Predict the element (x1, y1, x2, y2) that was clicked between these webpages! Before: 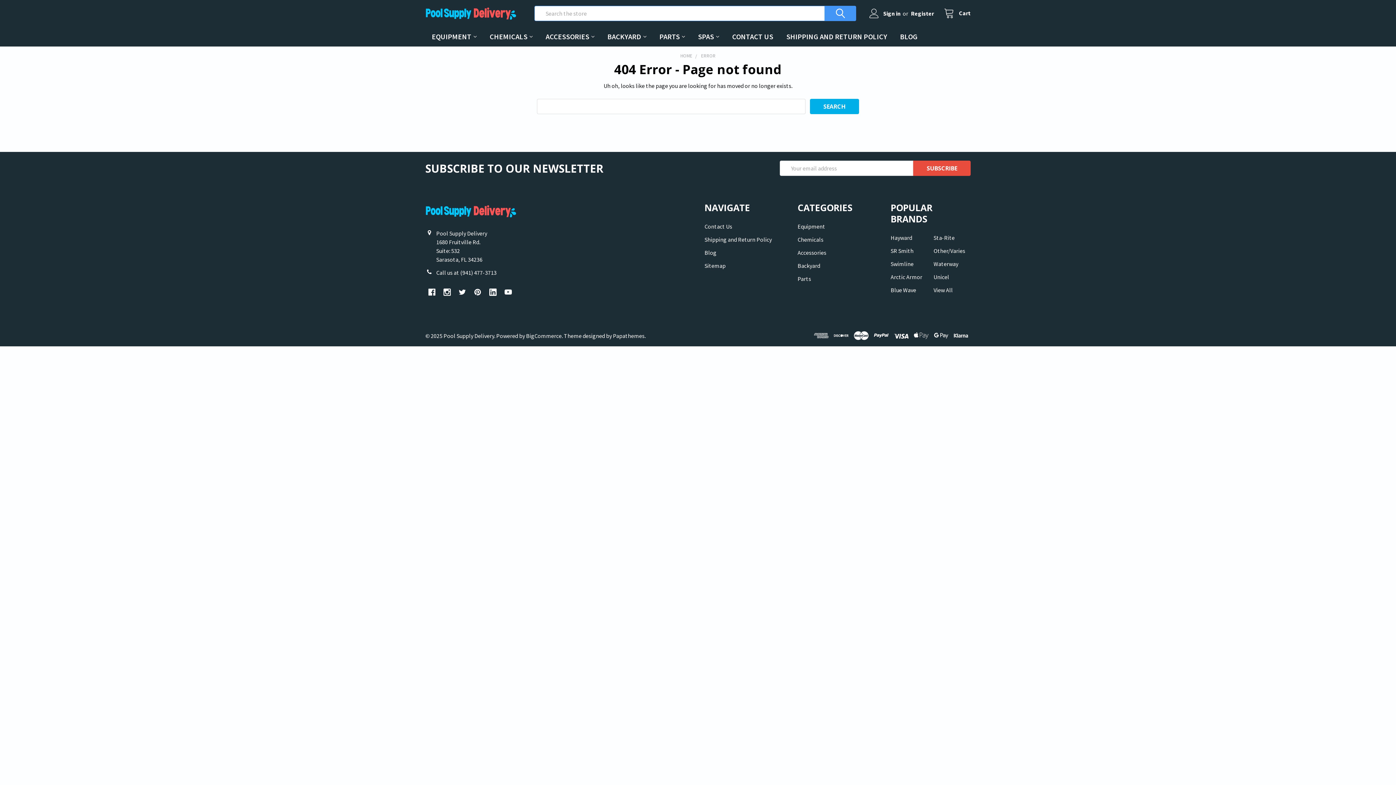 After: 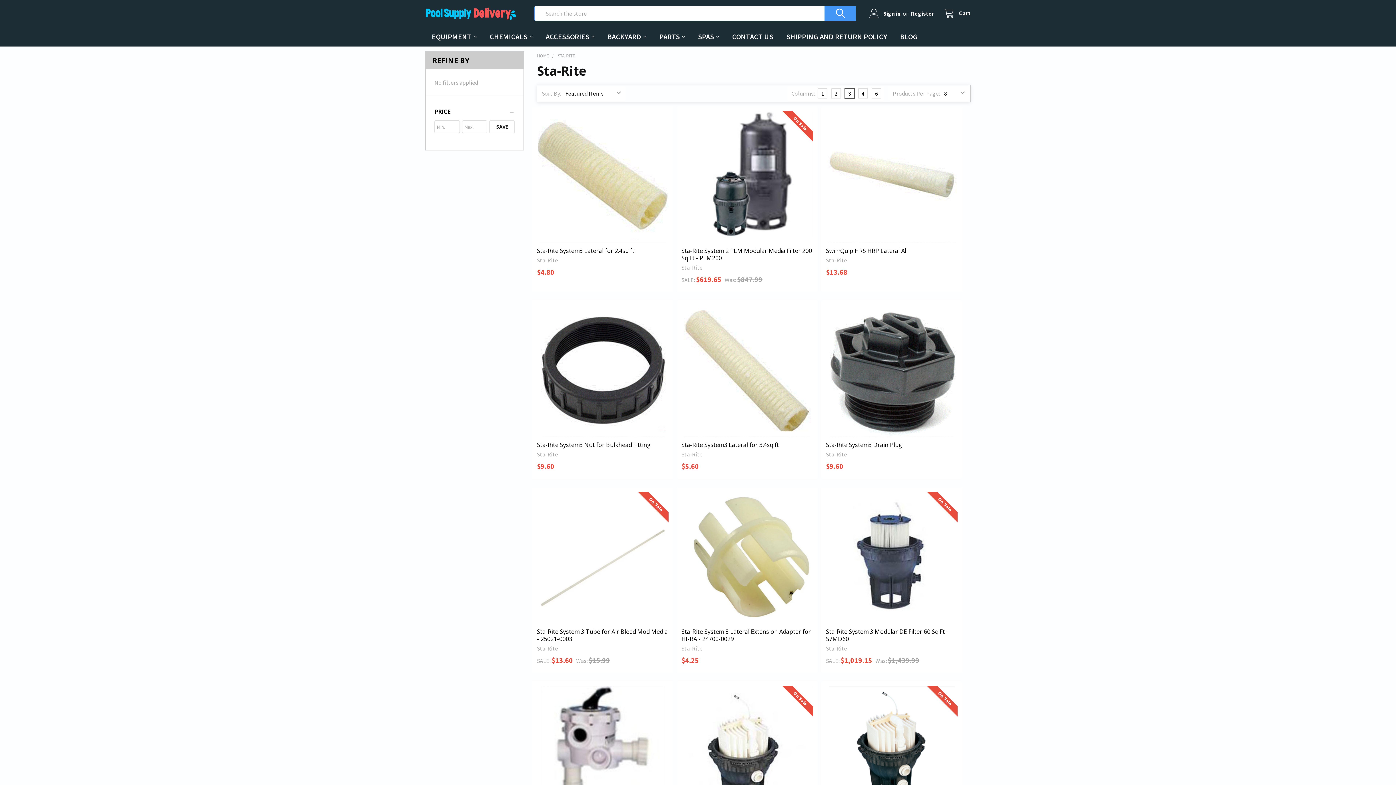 Action: label: Sta-Rite bbox: (933, 234, 954, 241)